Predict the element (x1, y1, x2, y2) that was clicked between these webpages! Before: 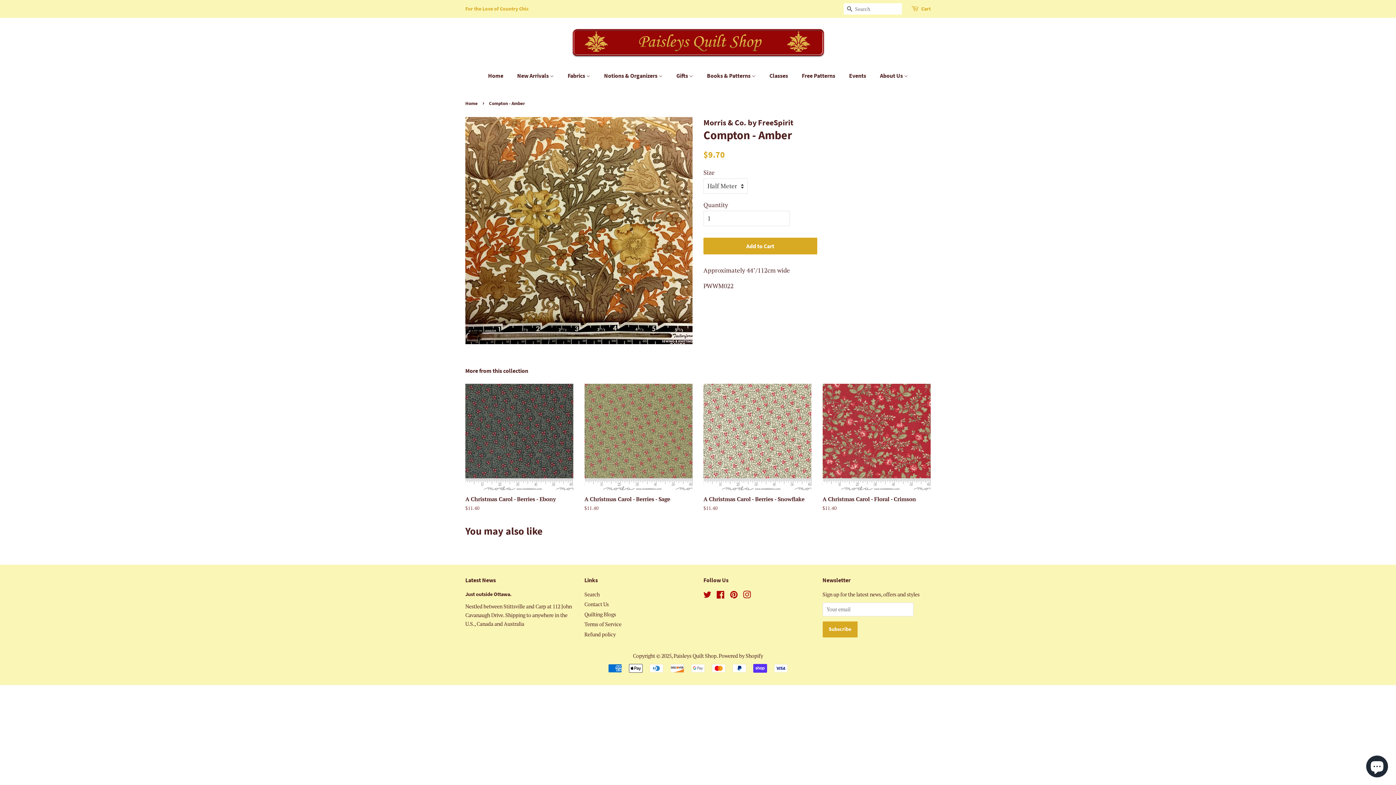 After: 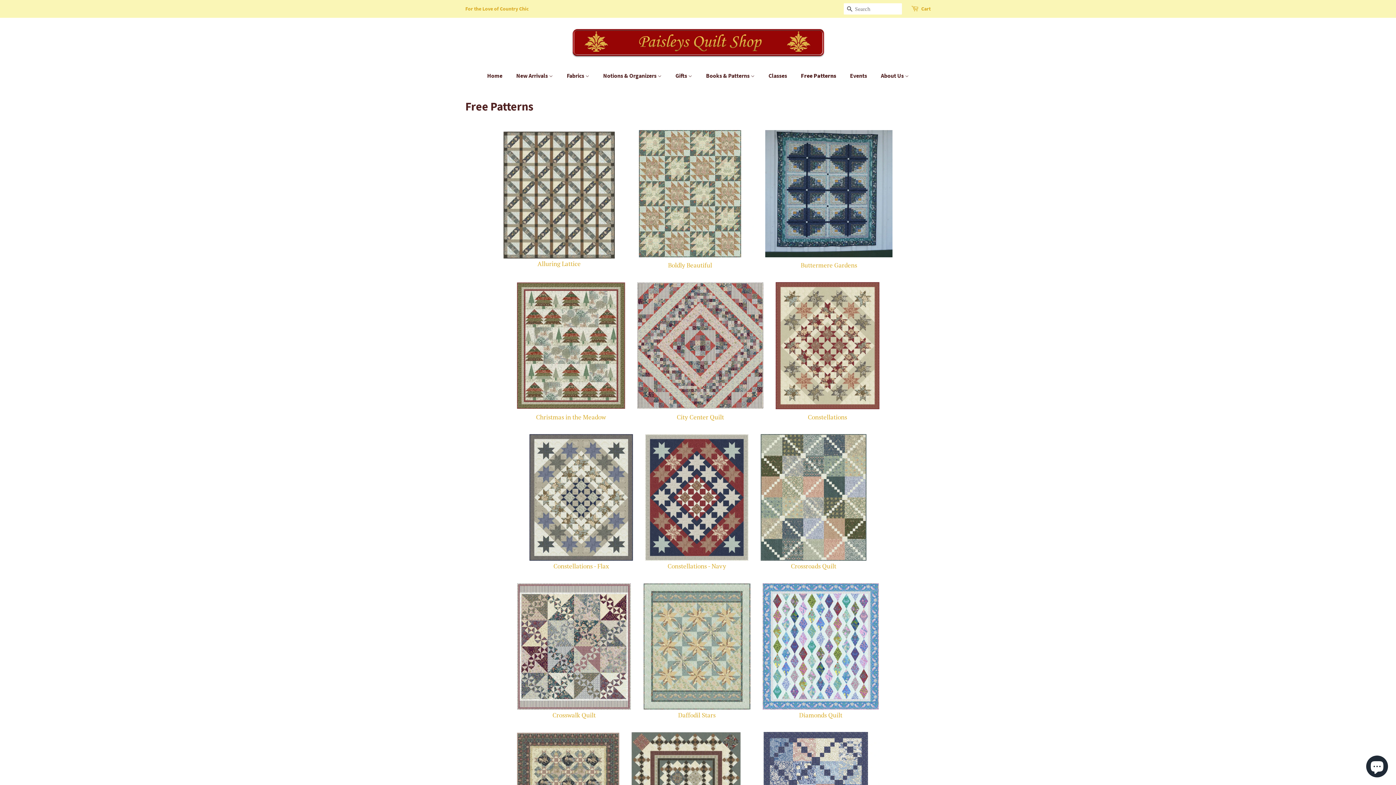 Action: bbox: (796, 68, 842, 83) label: Free Patterns